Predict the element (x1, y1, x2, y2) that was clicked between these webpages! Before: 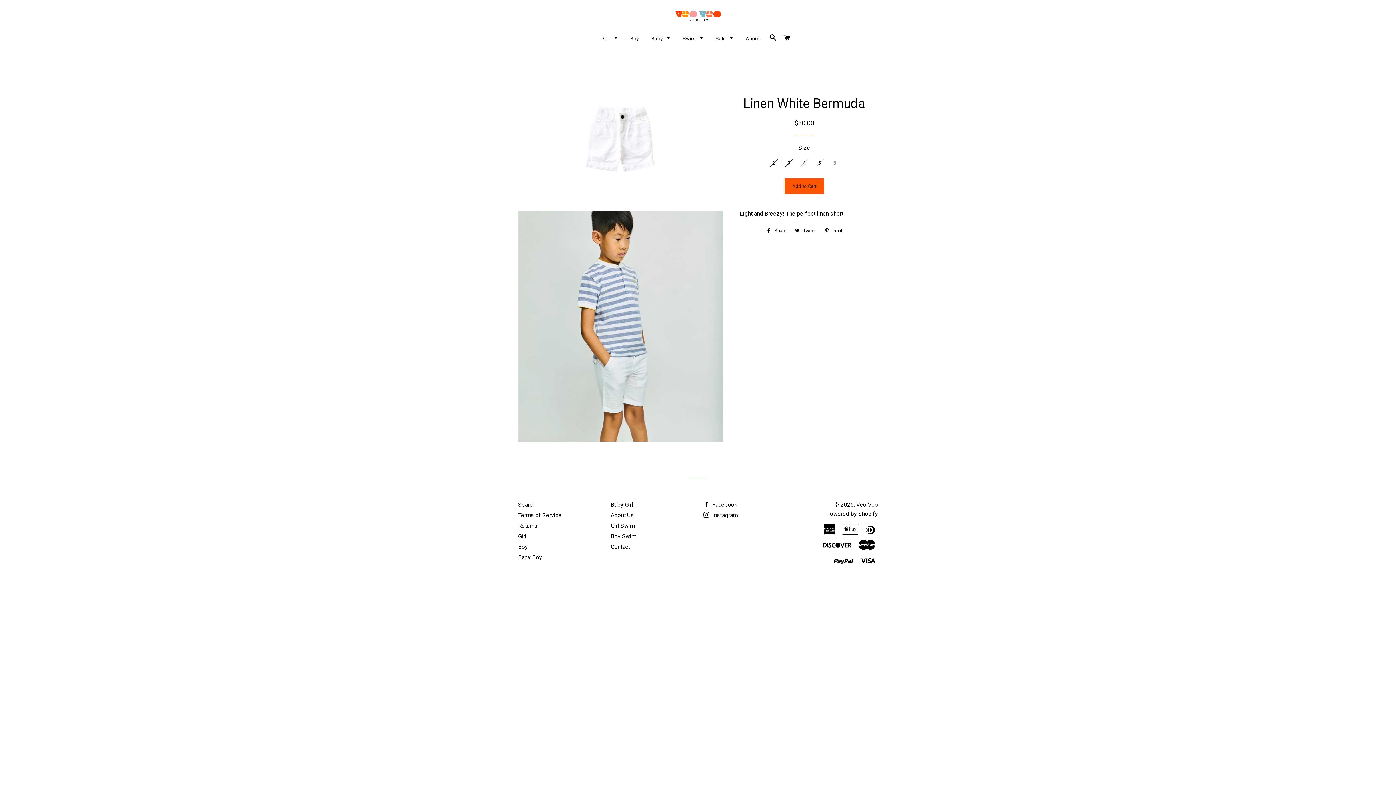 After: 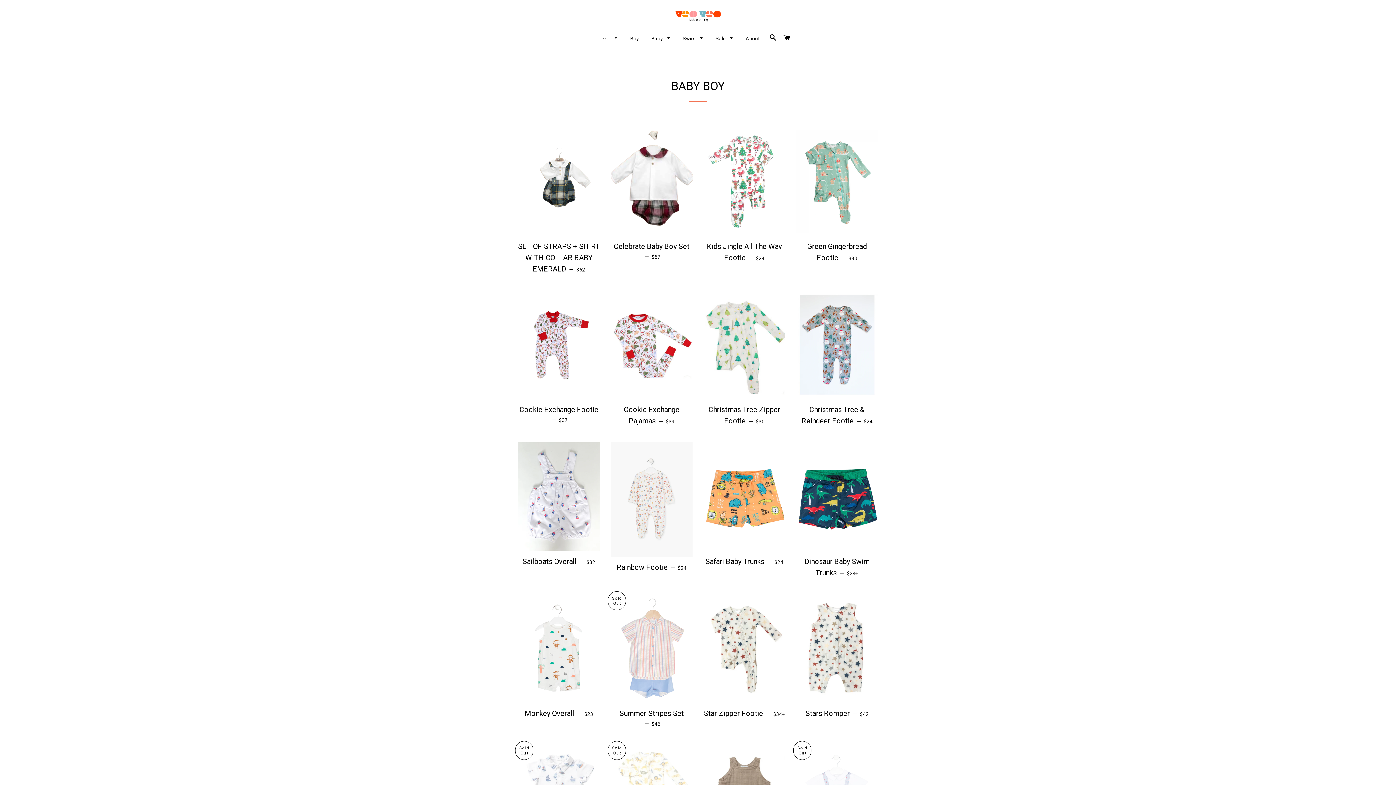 Action: bbox: (518, 554, 542, 561) label: Baby Boy